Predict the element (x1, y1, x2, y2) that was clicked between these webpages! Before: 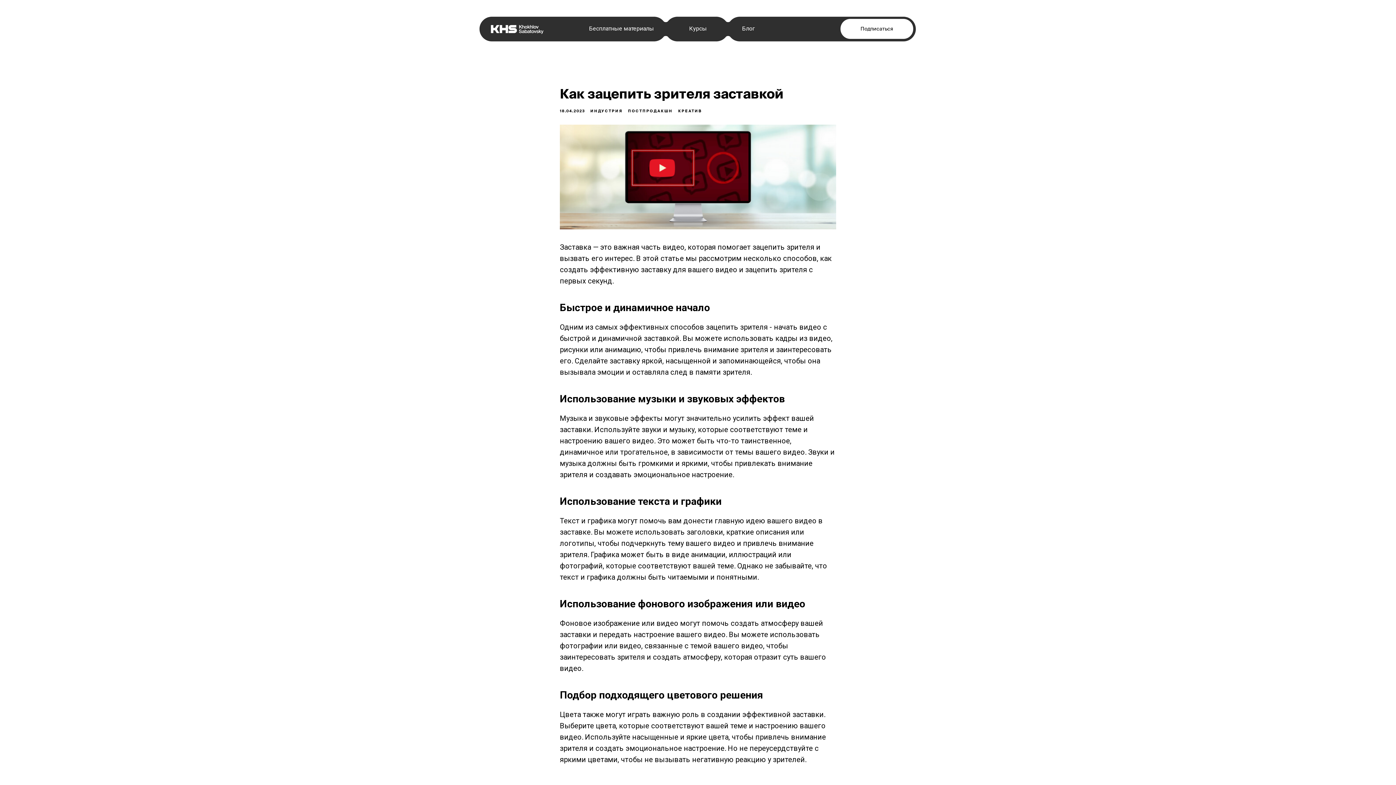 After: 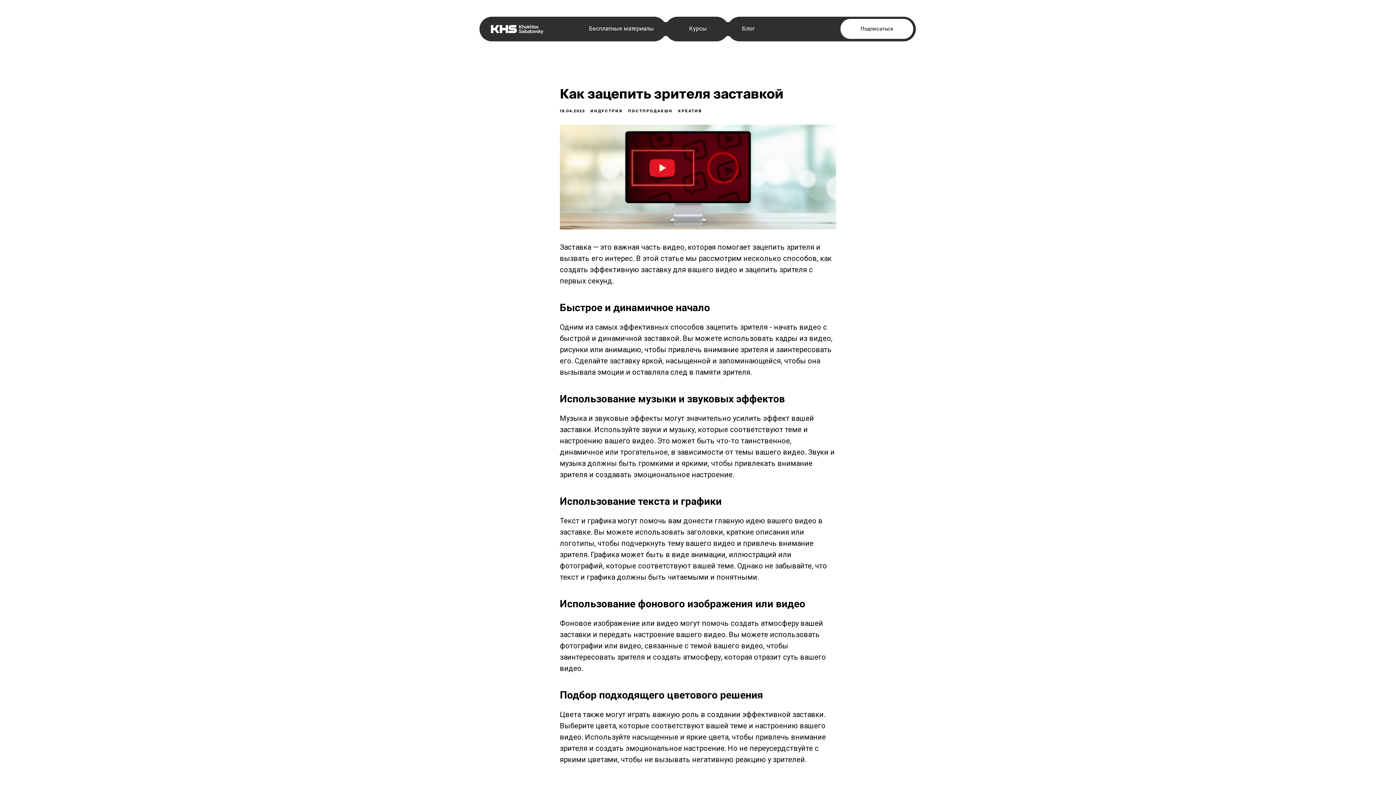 Action: bbox: (742, 25, 755, 32) label: Блог